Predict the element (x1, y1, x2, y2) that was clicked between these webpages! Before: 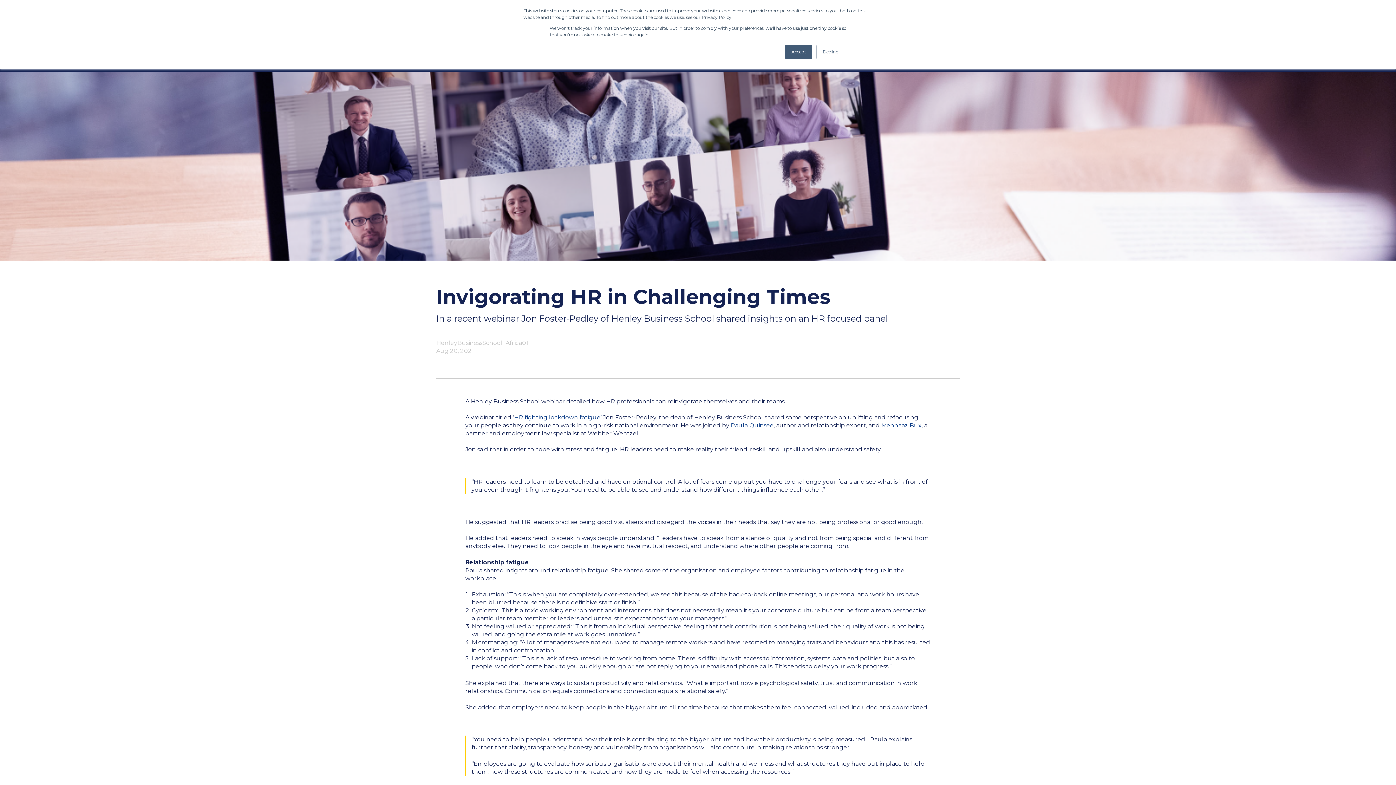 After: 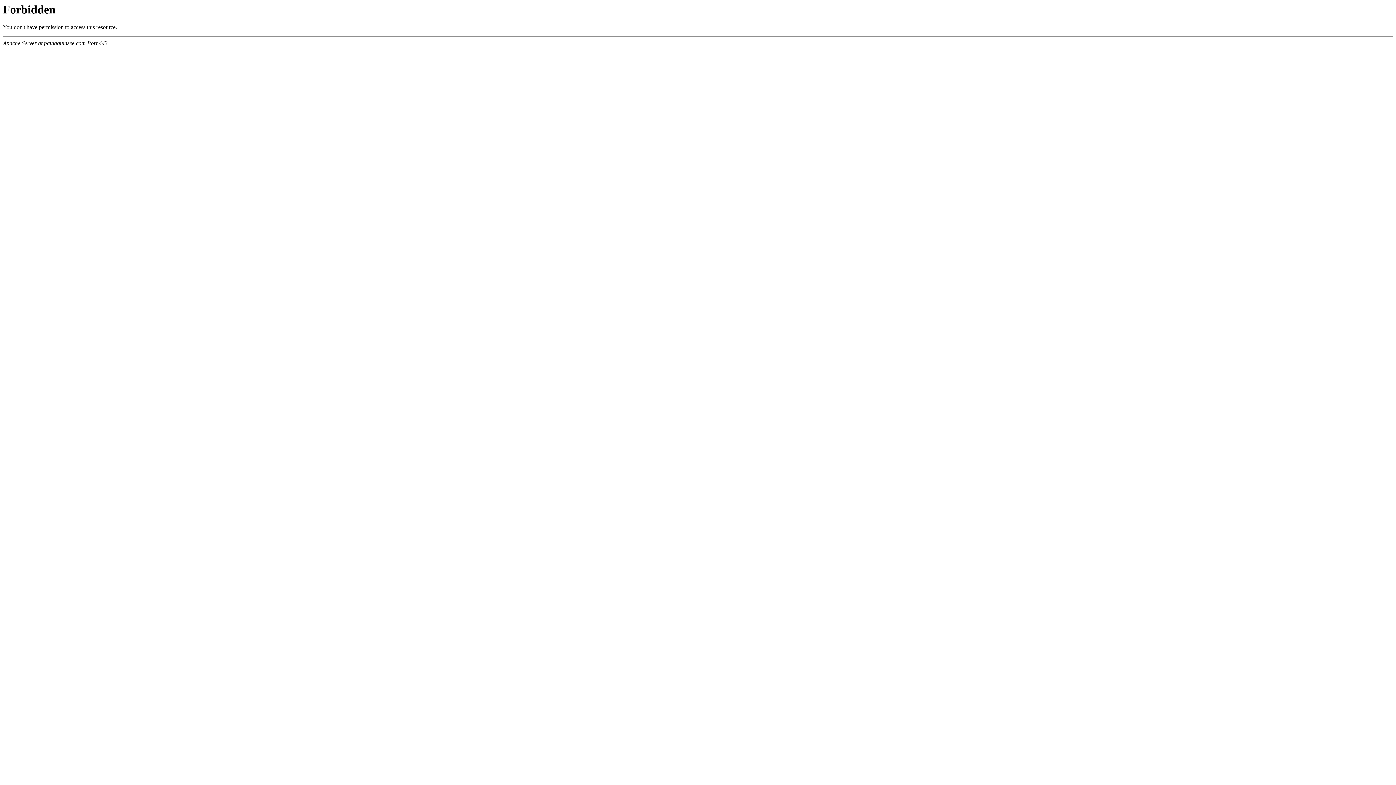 Action: label: Paula Quinsee bbox: (730, 422, 773, 429)